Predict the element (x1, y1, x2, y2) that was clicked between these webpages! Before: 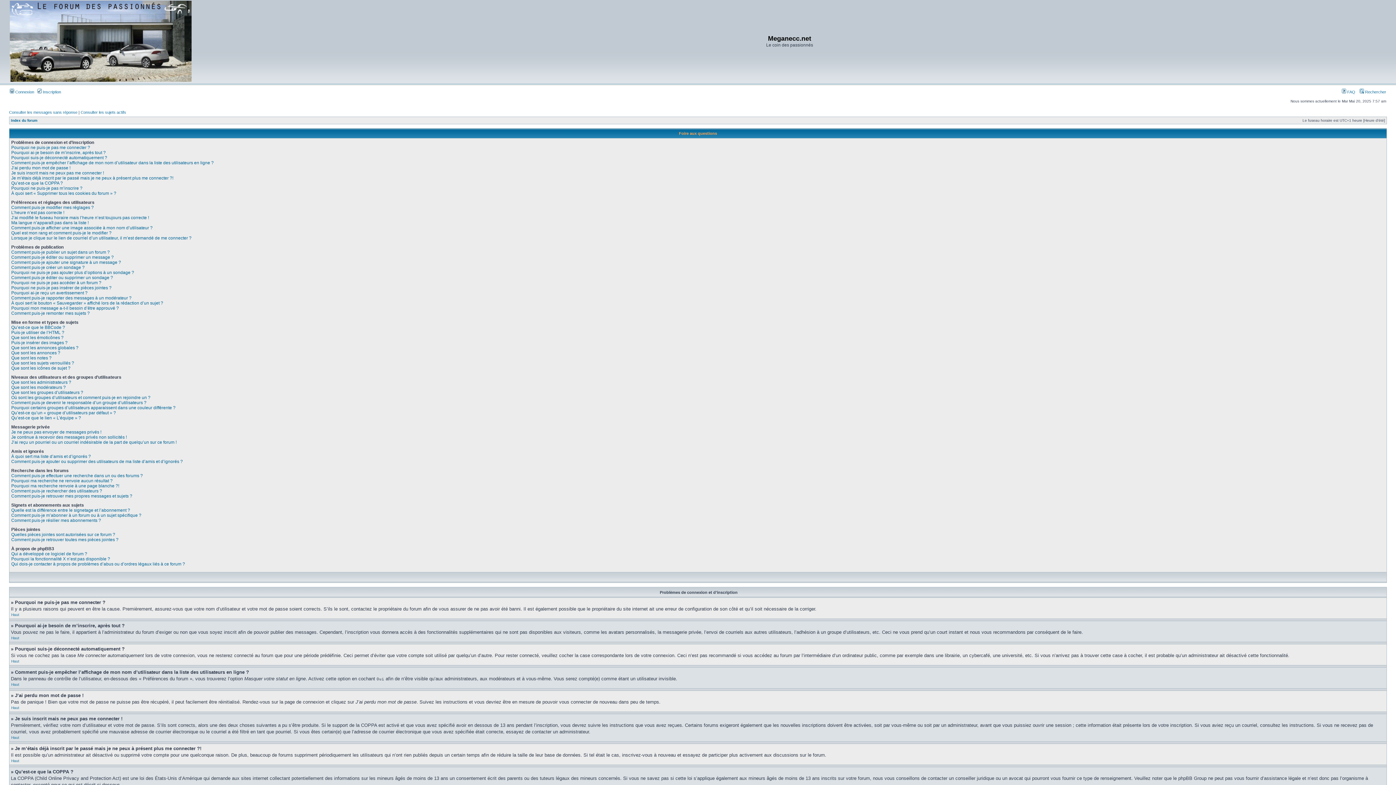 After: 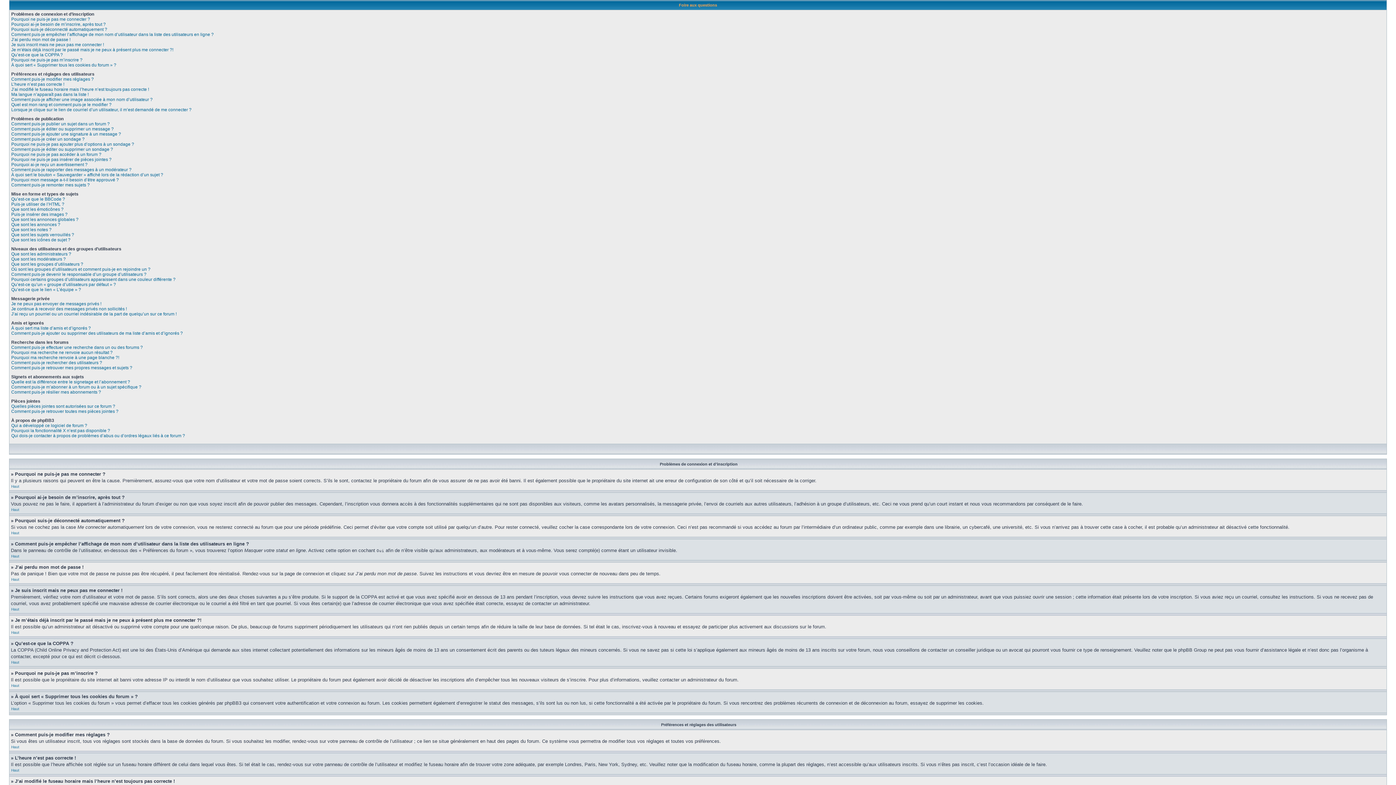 Action: bbox: (11, 736, 19, 740) label: Haut